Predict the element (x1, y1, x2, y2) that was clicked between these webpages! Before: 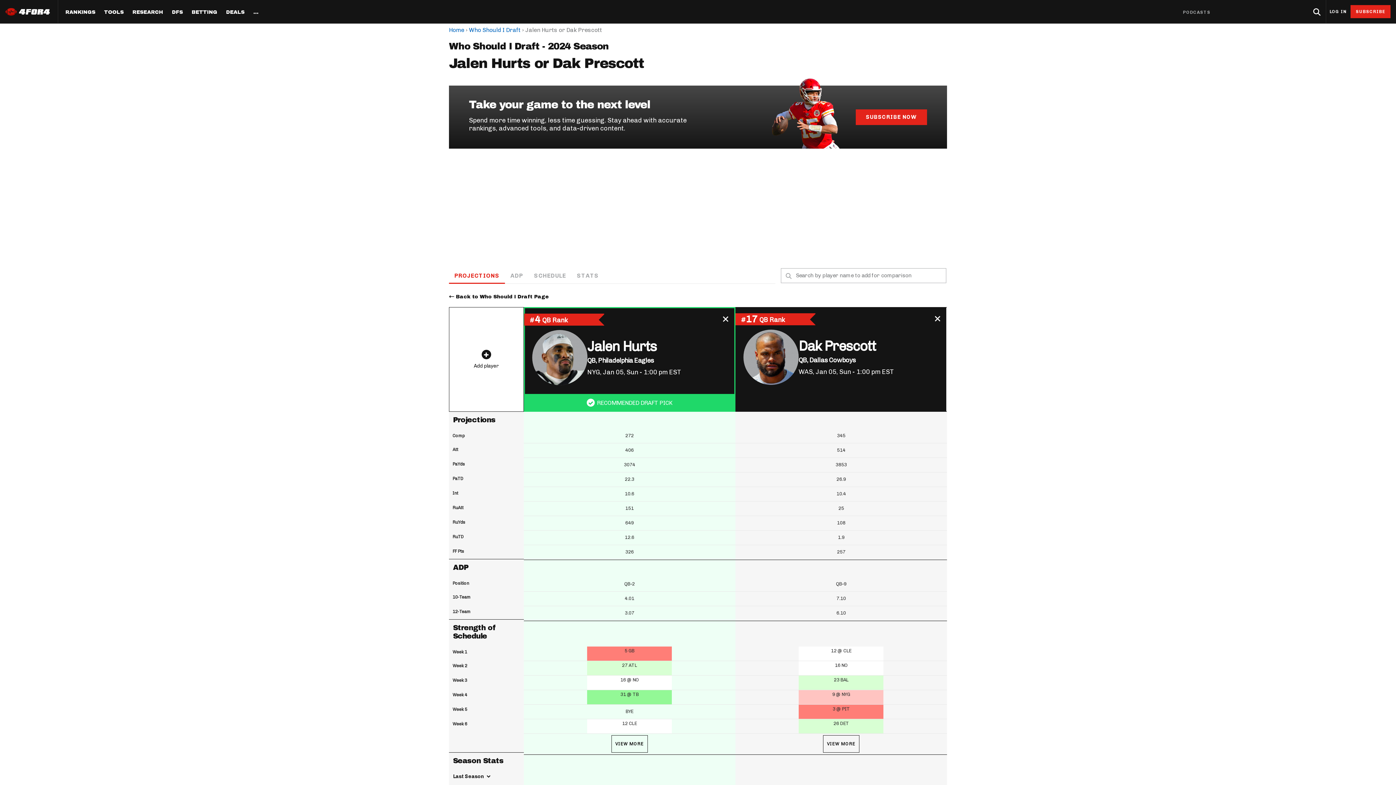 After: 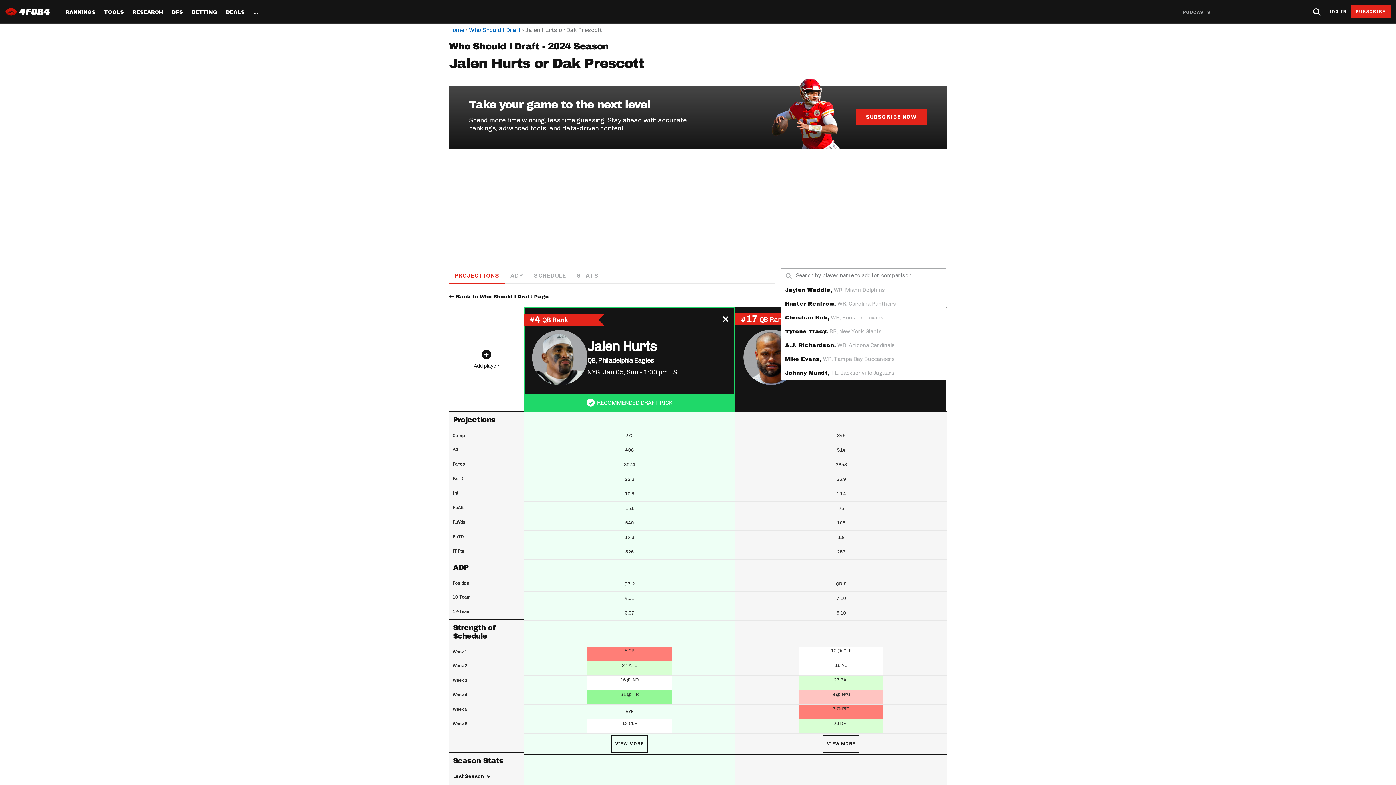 Action: bbox: (449, 307, 523, 411) label: Add player